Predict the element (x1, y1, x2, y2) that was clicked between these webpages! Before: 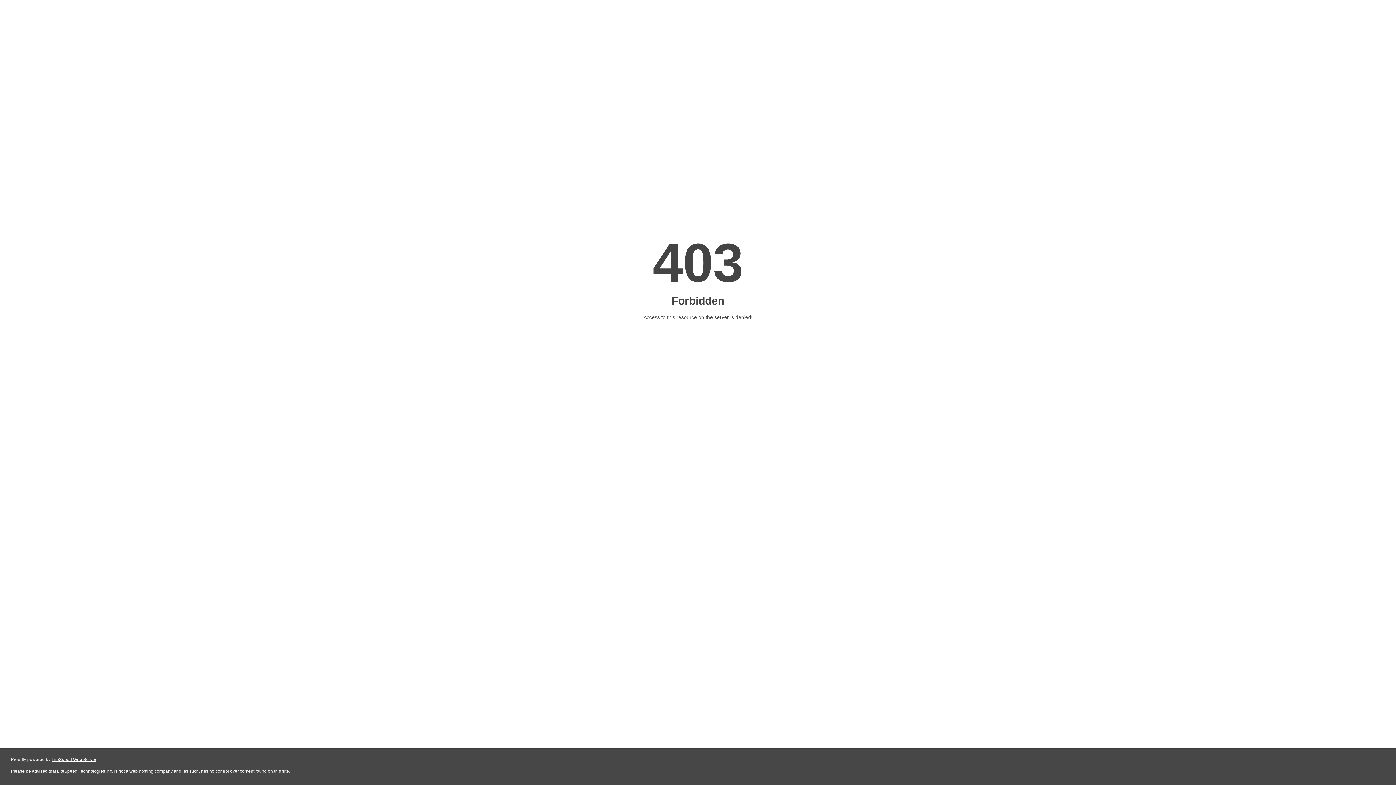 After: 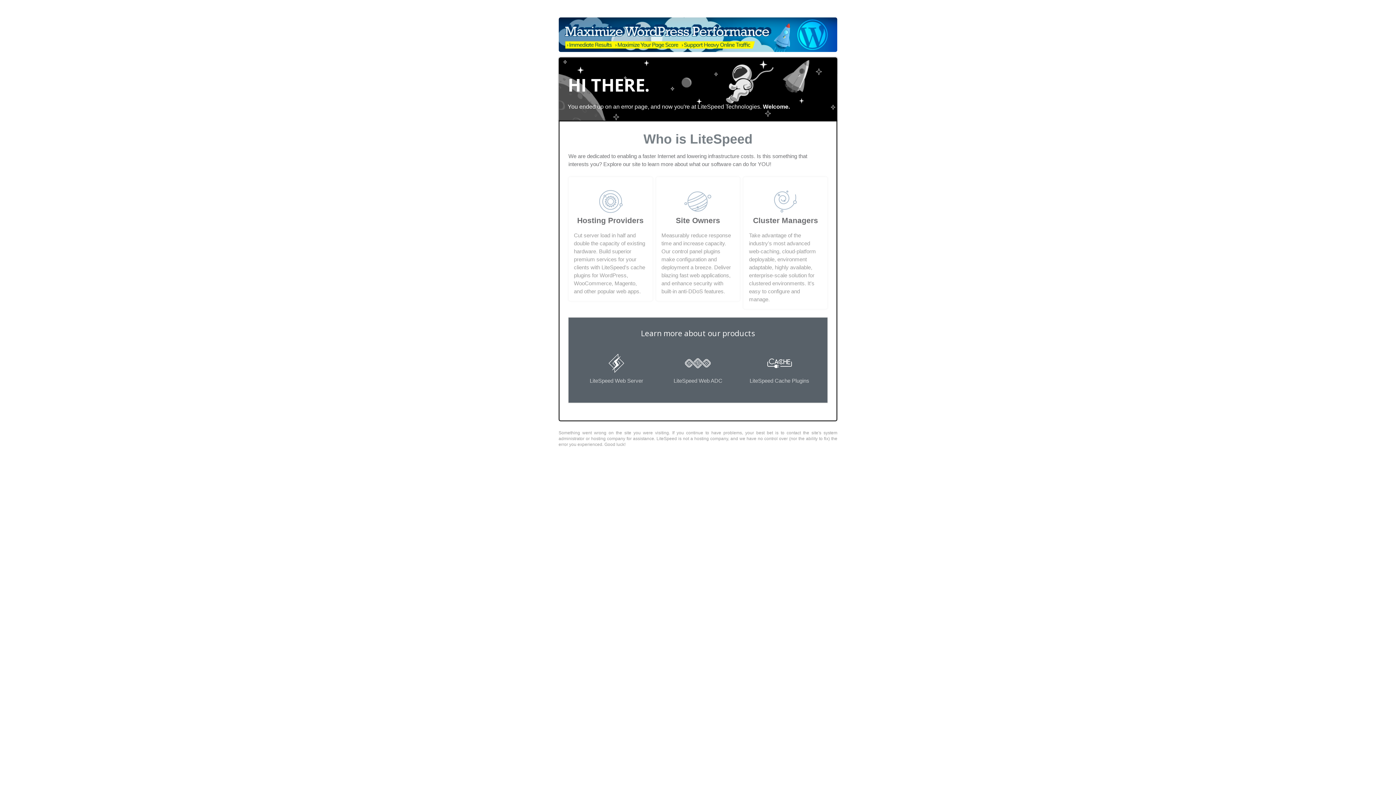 Action: label: LiteSpeed Web Server bbox: (51, 757, 96, 762)